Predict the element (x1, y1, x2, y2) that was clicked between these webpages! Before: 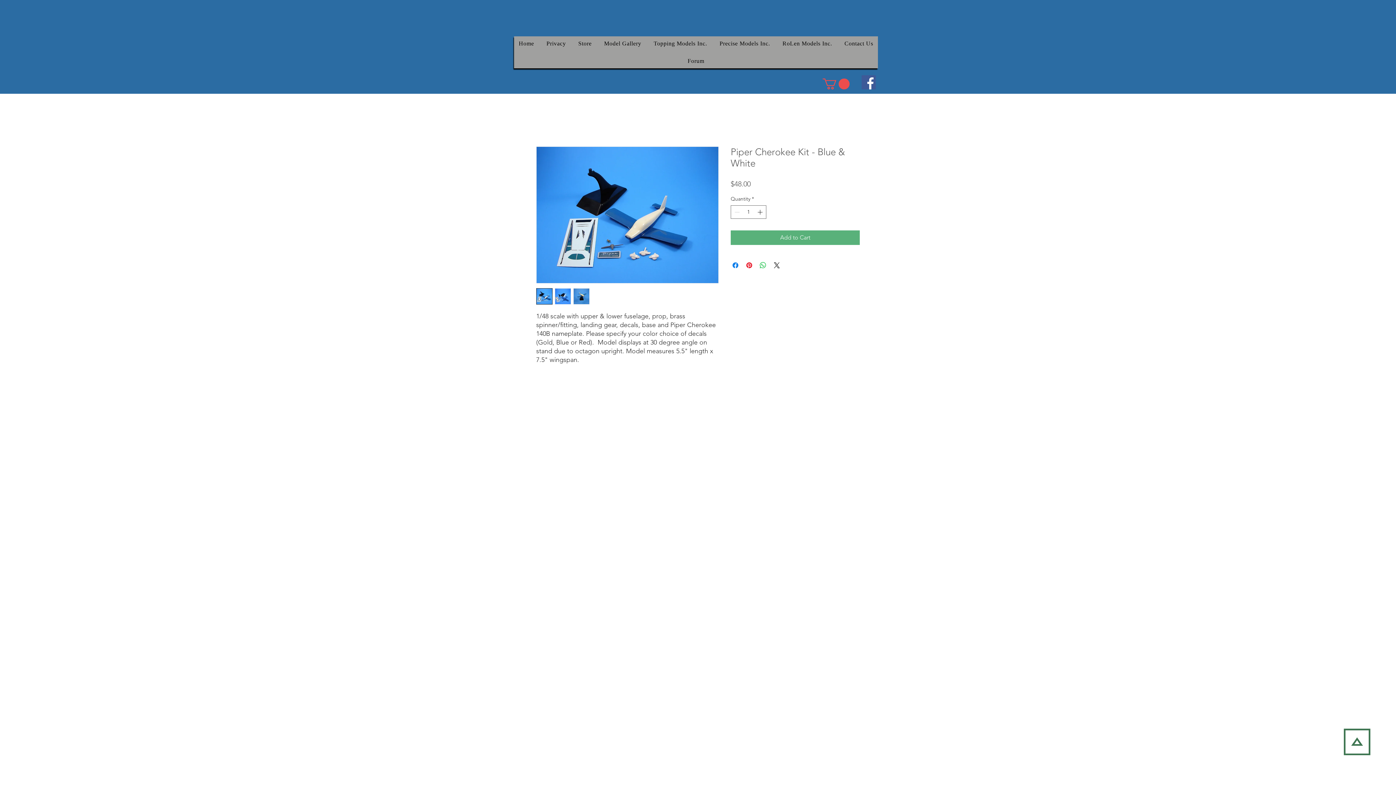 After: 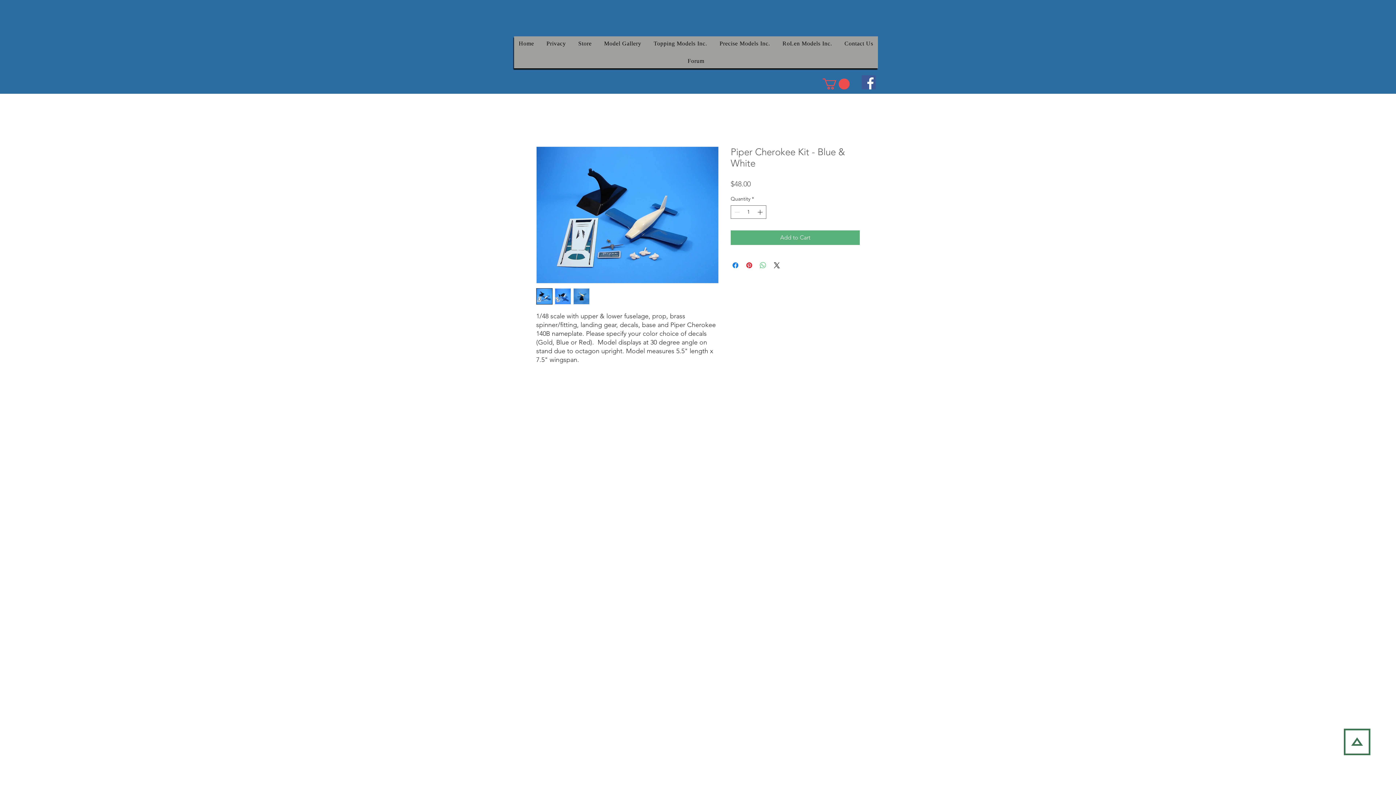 Action: bbox: (758, 261, 767, 269) label: Share on WhatsApp